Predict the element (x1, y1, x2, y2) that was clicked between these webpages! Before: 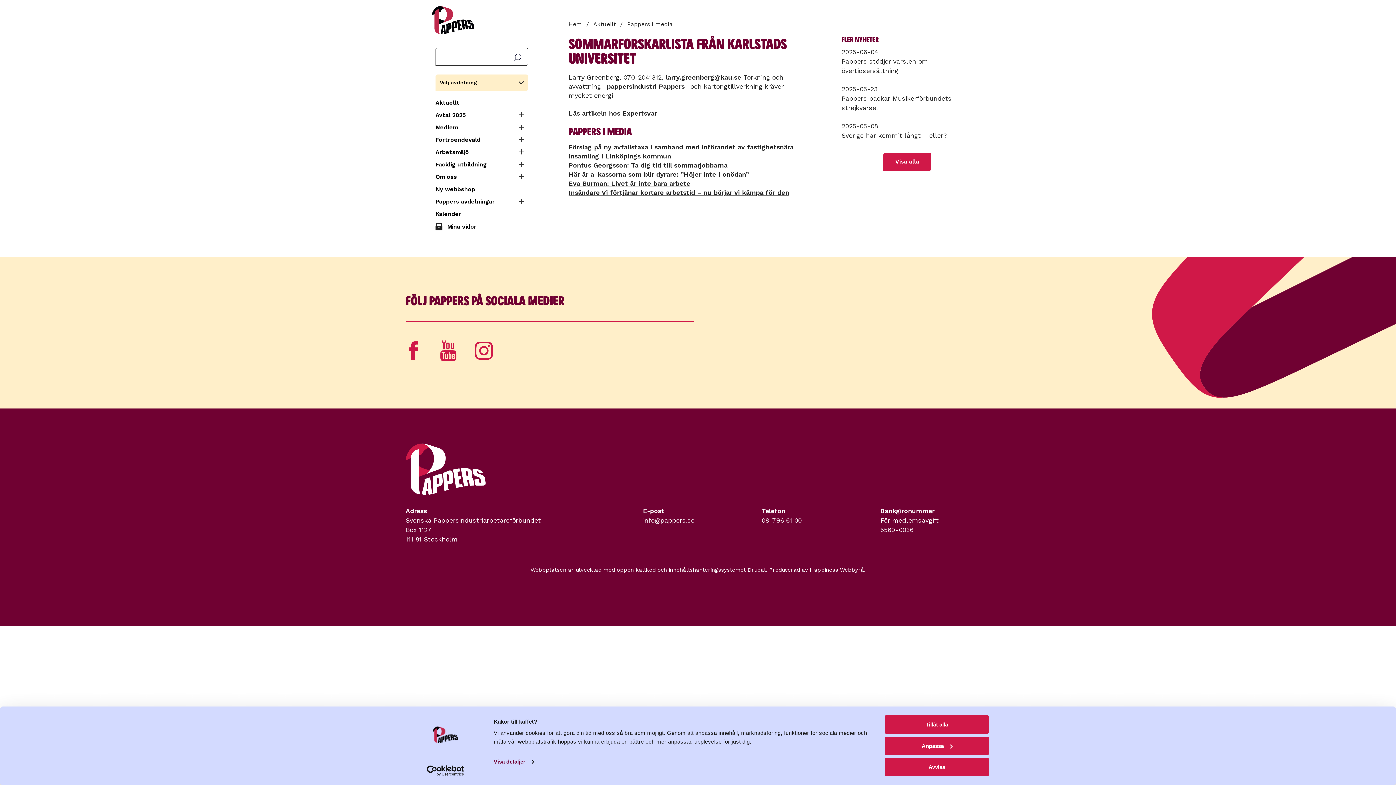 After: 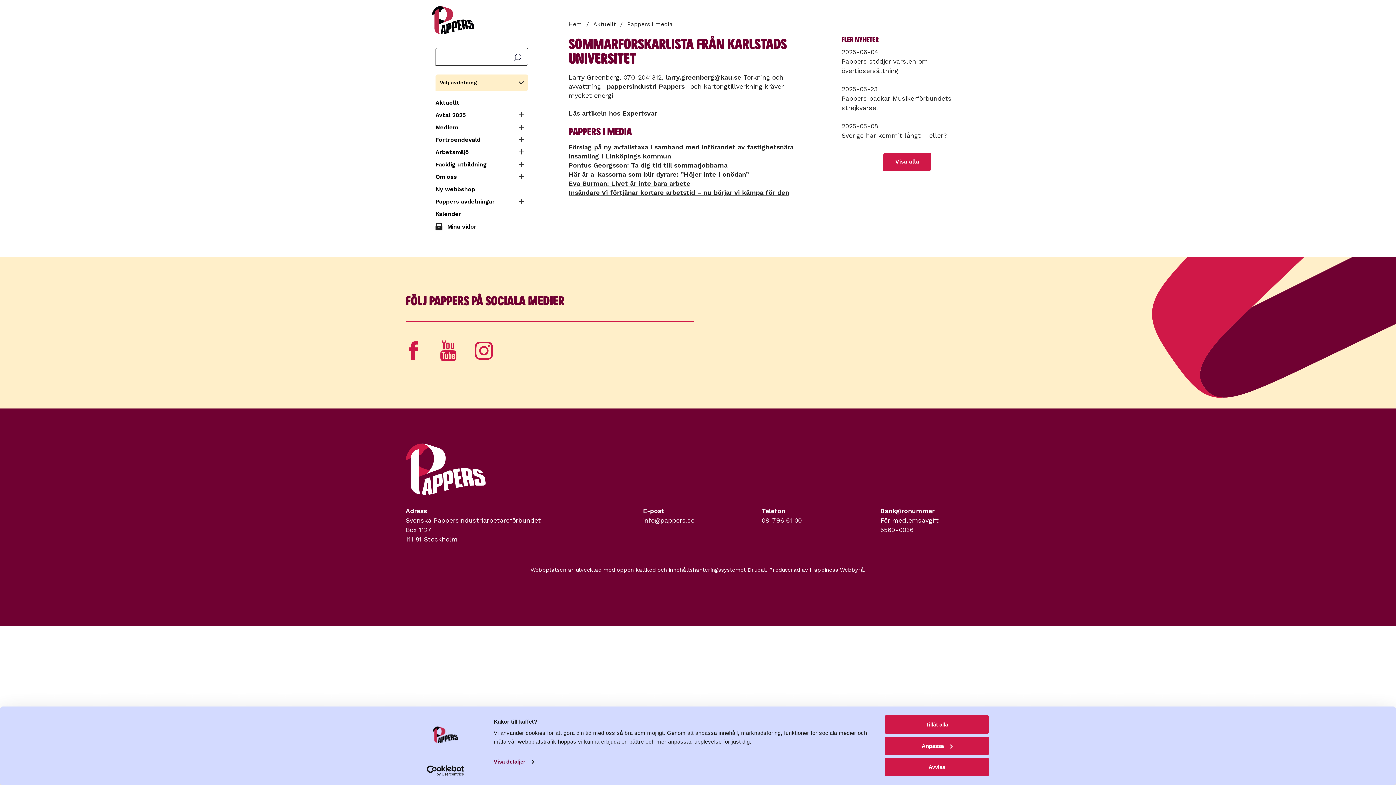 Action: bbox: (439, 339, 457, 362)